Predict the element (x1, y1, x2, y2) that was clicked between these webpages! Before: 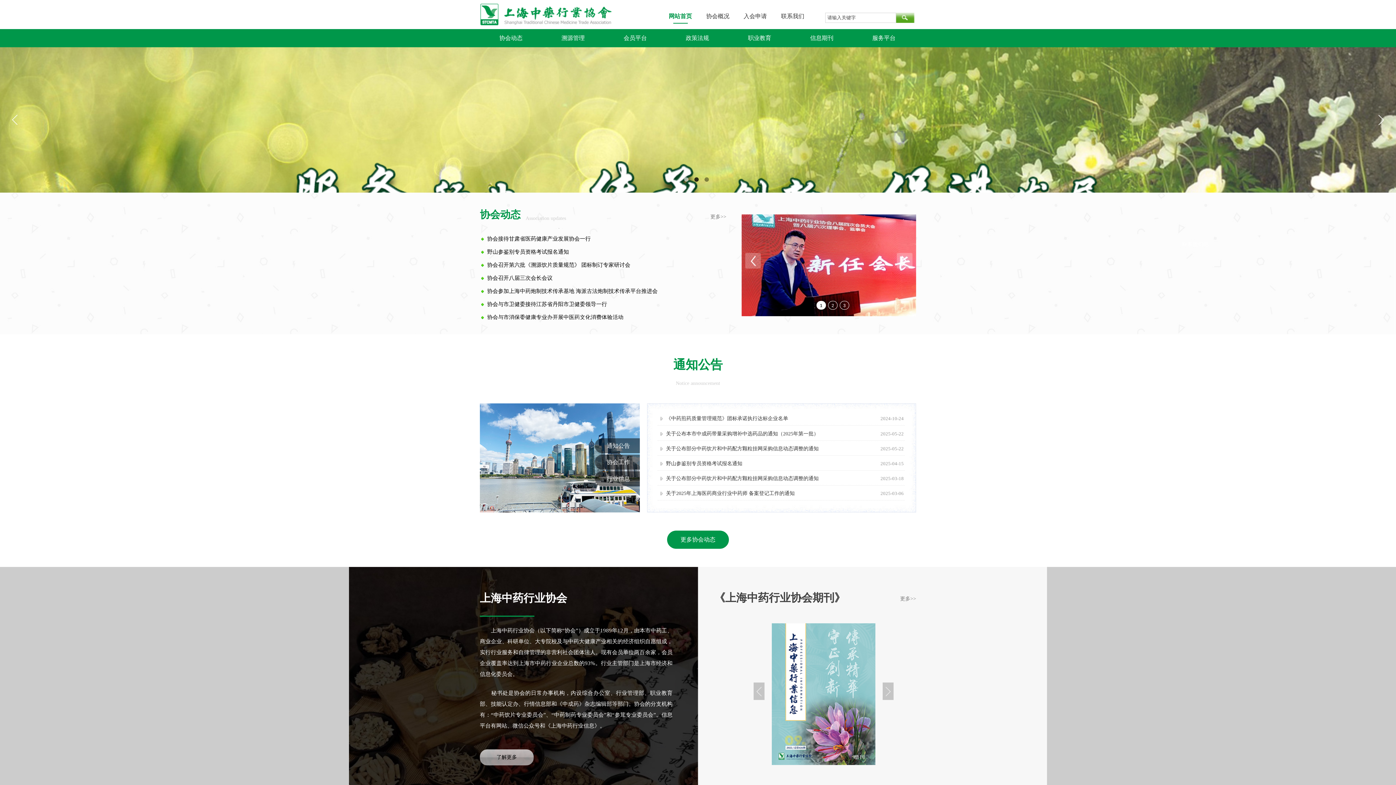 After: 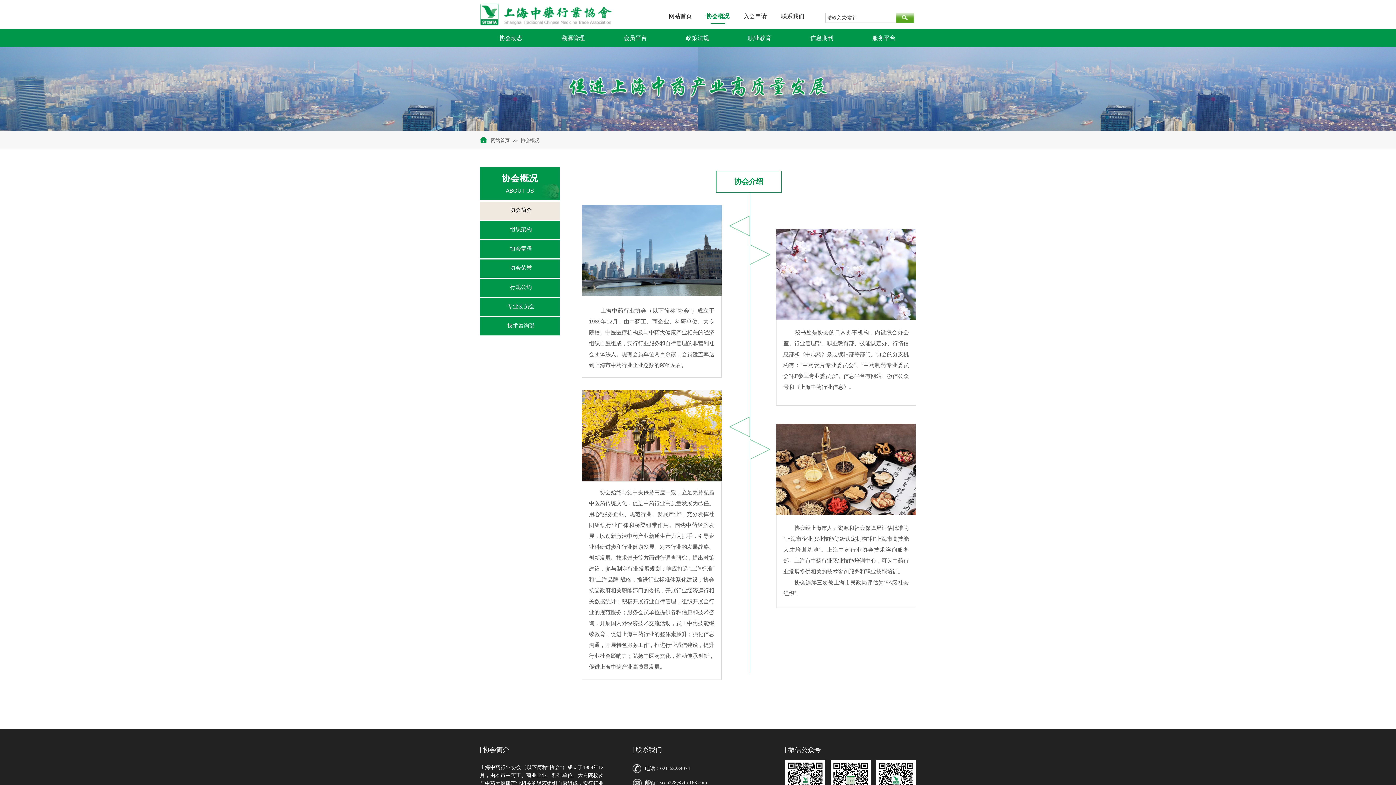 Action: bbox: (699, 10, 736, 21) label: 协会概况